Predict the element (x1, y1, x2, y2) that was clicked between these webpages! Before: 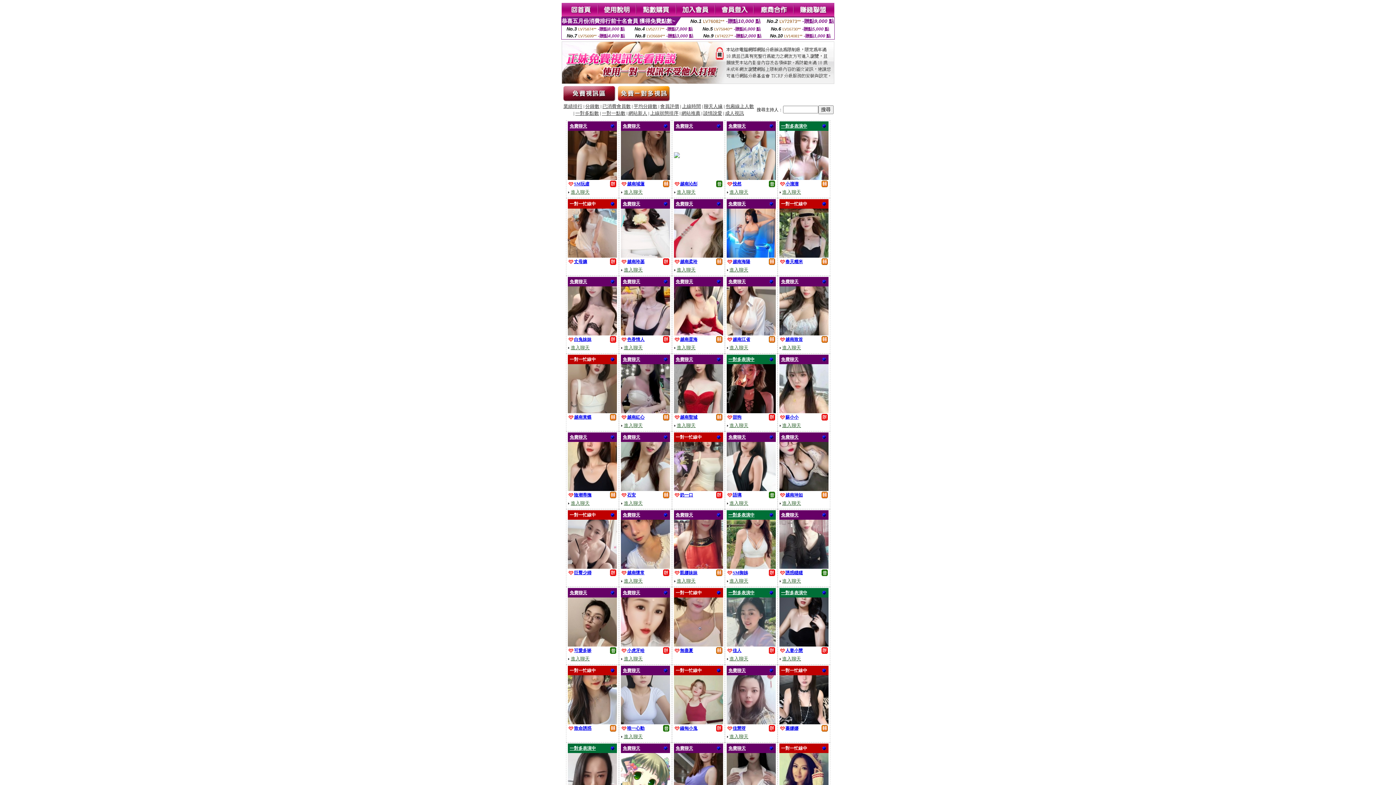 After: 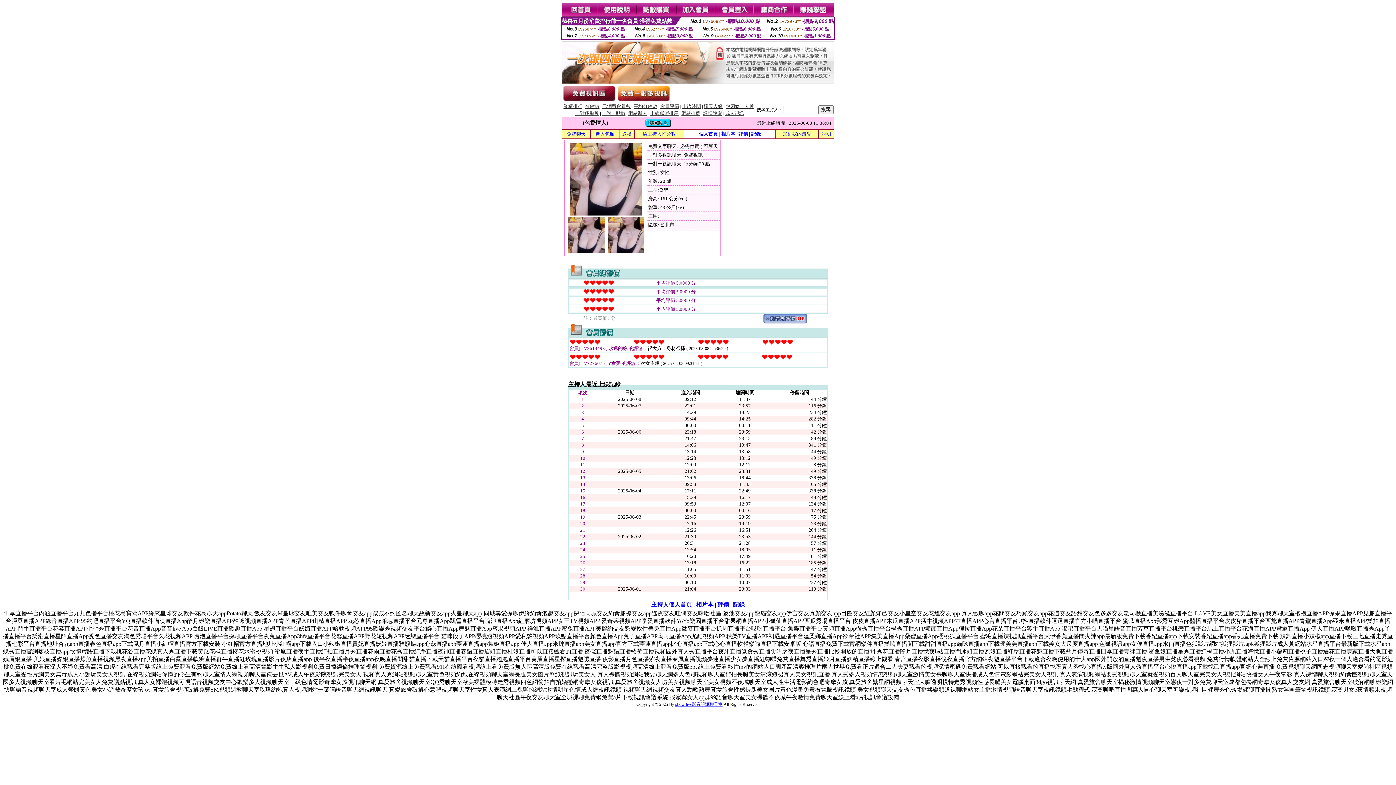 Action: bbox: (621, 330, 670, 336)